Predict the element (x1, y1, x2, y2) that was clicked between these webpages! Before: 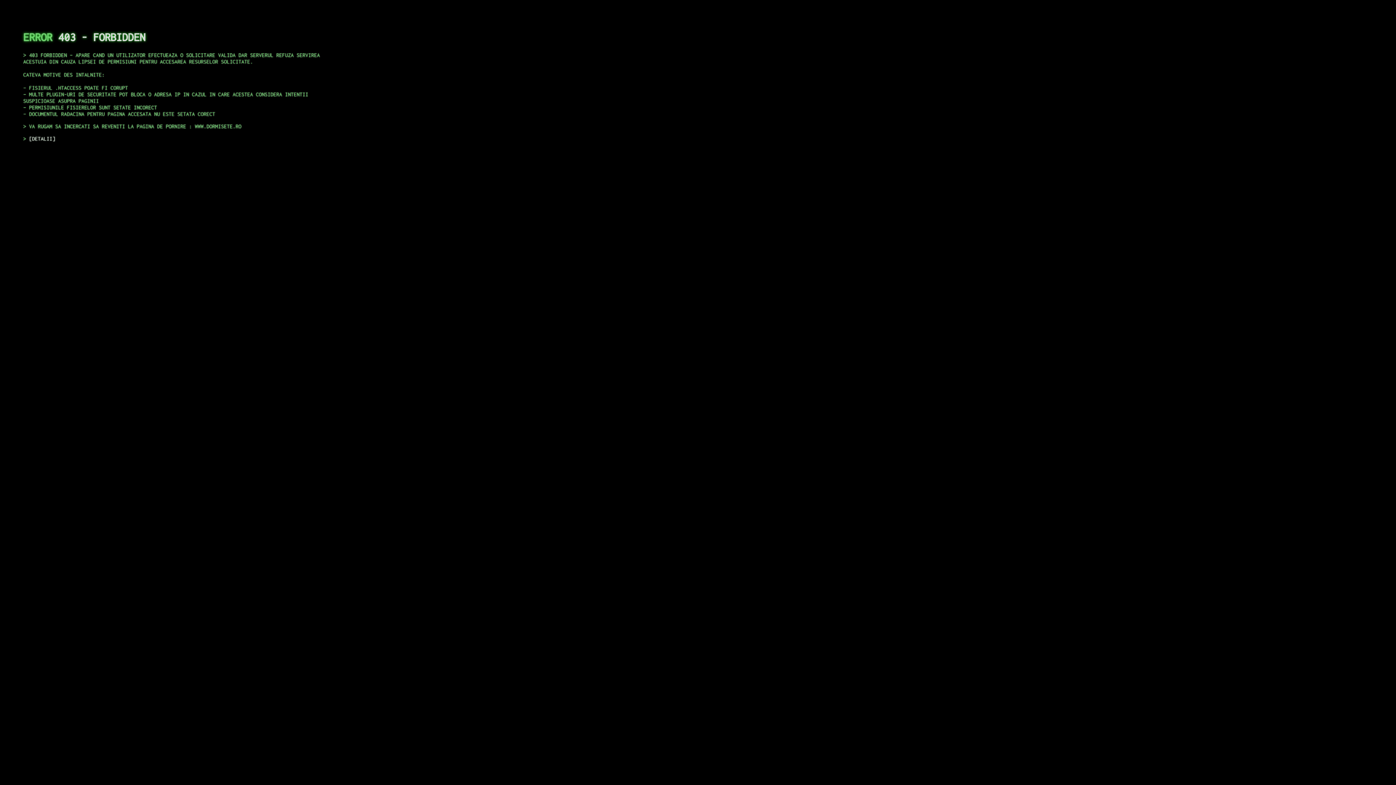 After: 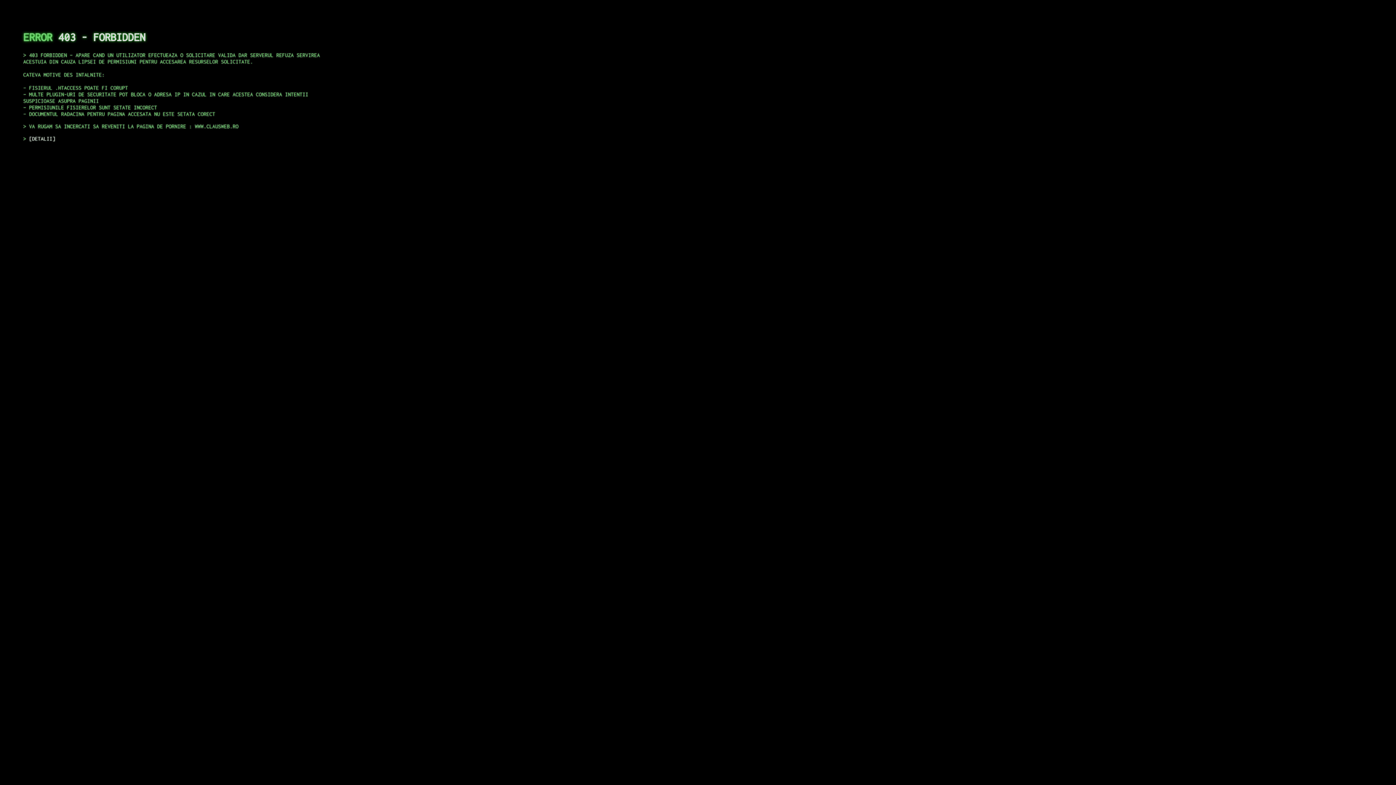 Action: label: DETALII bbox: (29, 135, 55, 141)